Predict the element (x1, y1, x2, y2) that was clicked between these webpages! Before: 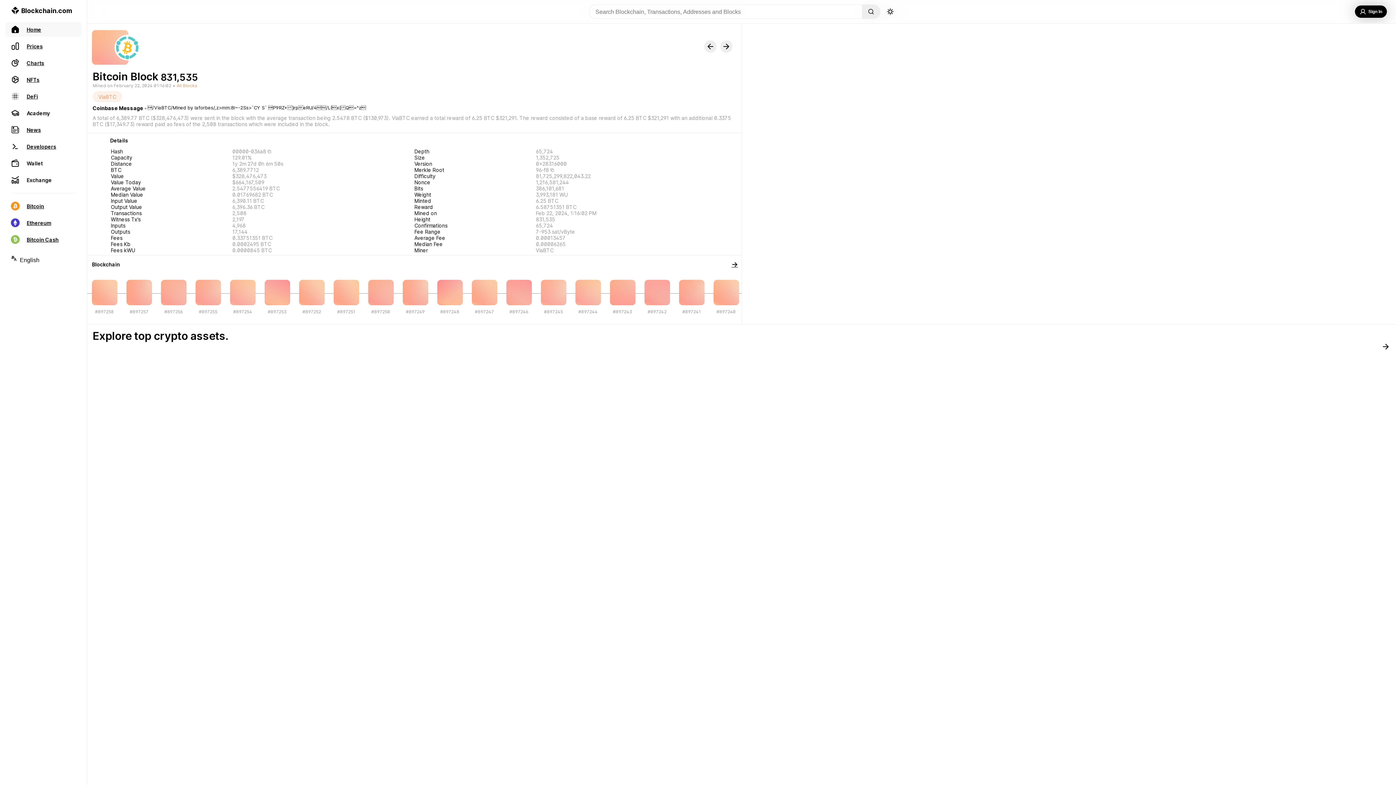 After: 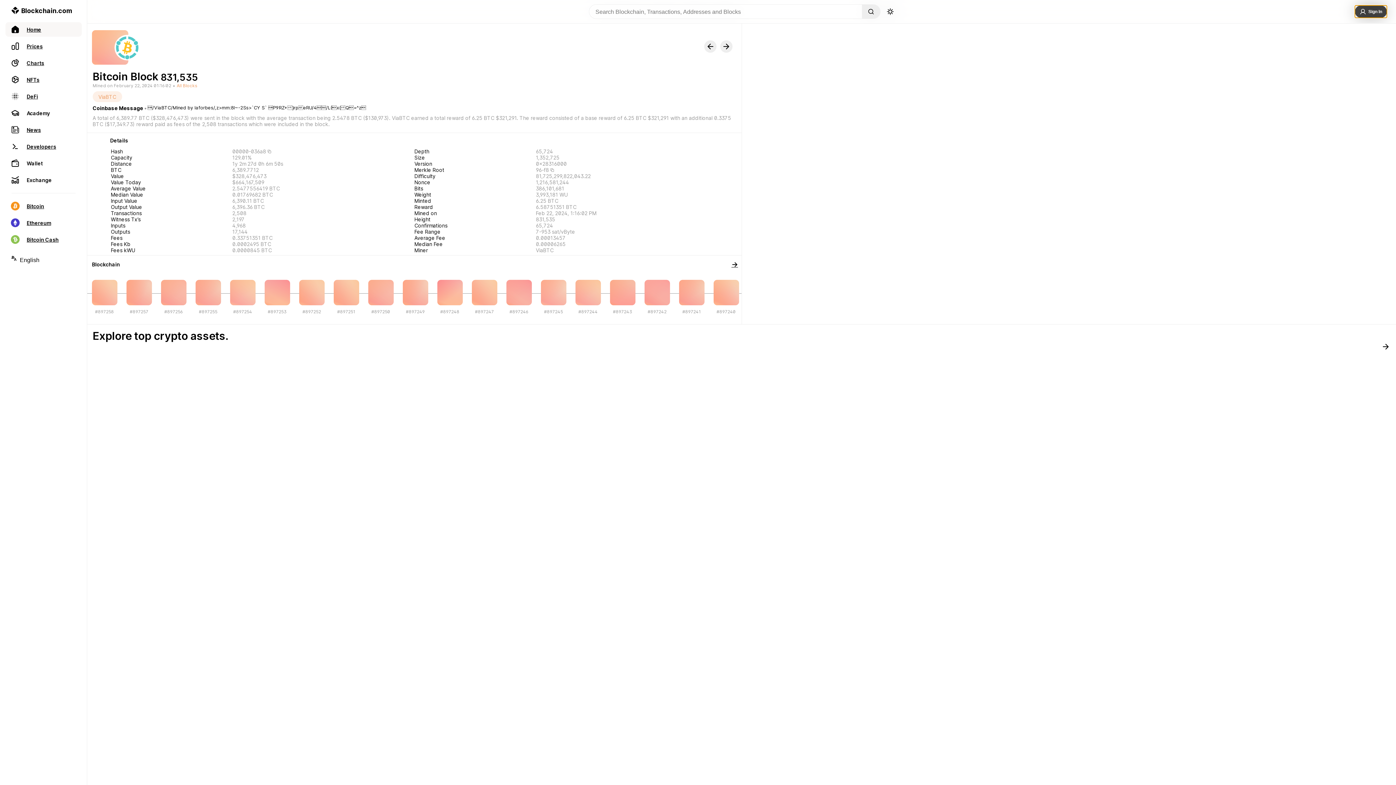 Action: label: Sign In bbox: (1355, 5, 1387, 17)